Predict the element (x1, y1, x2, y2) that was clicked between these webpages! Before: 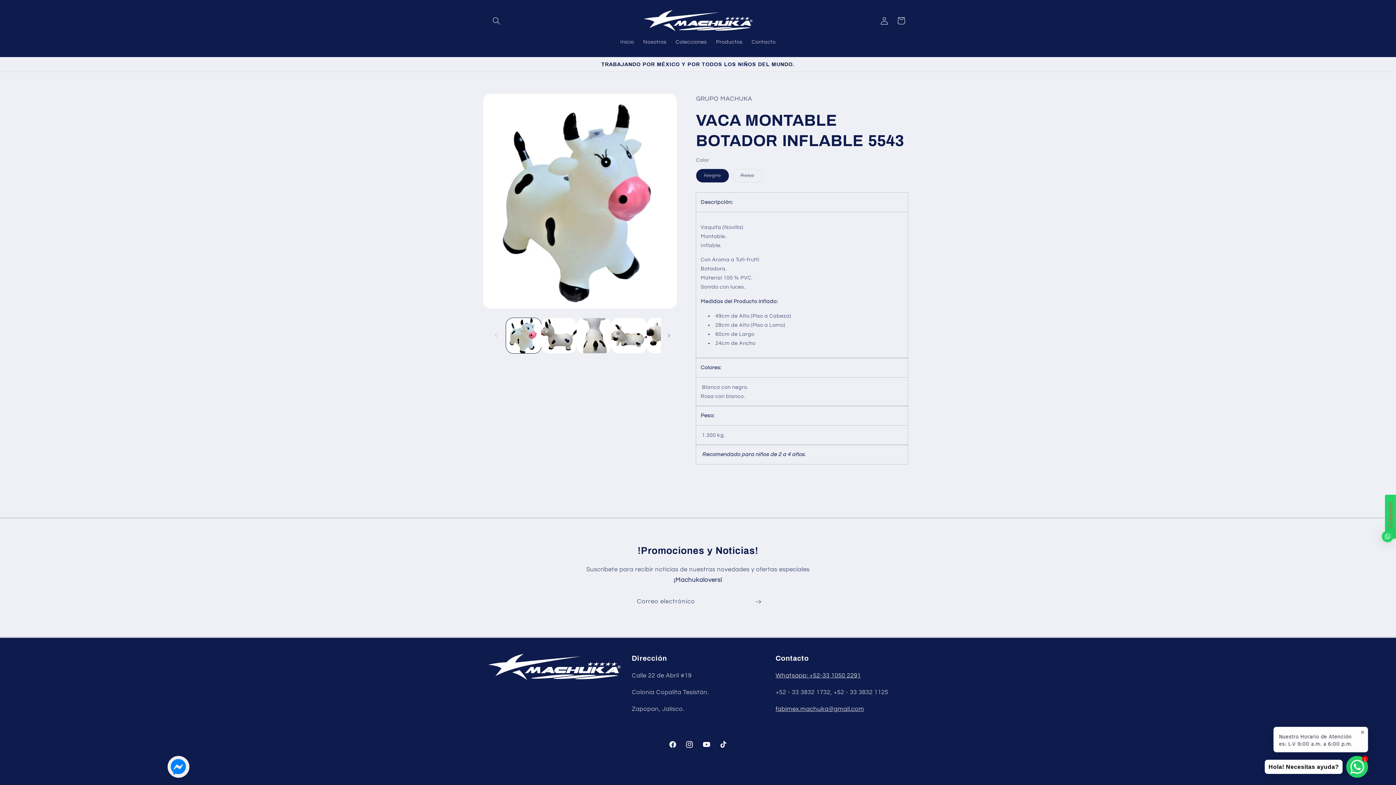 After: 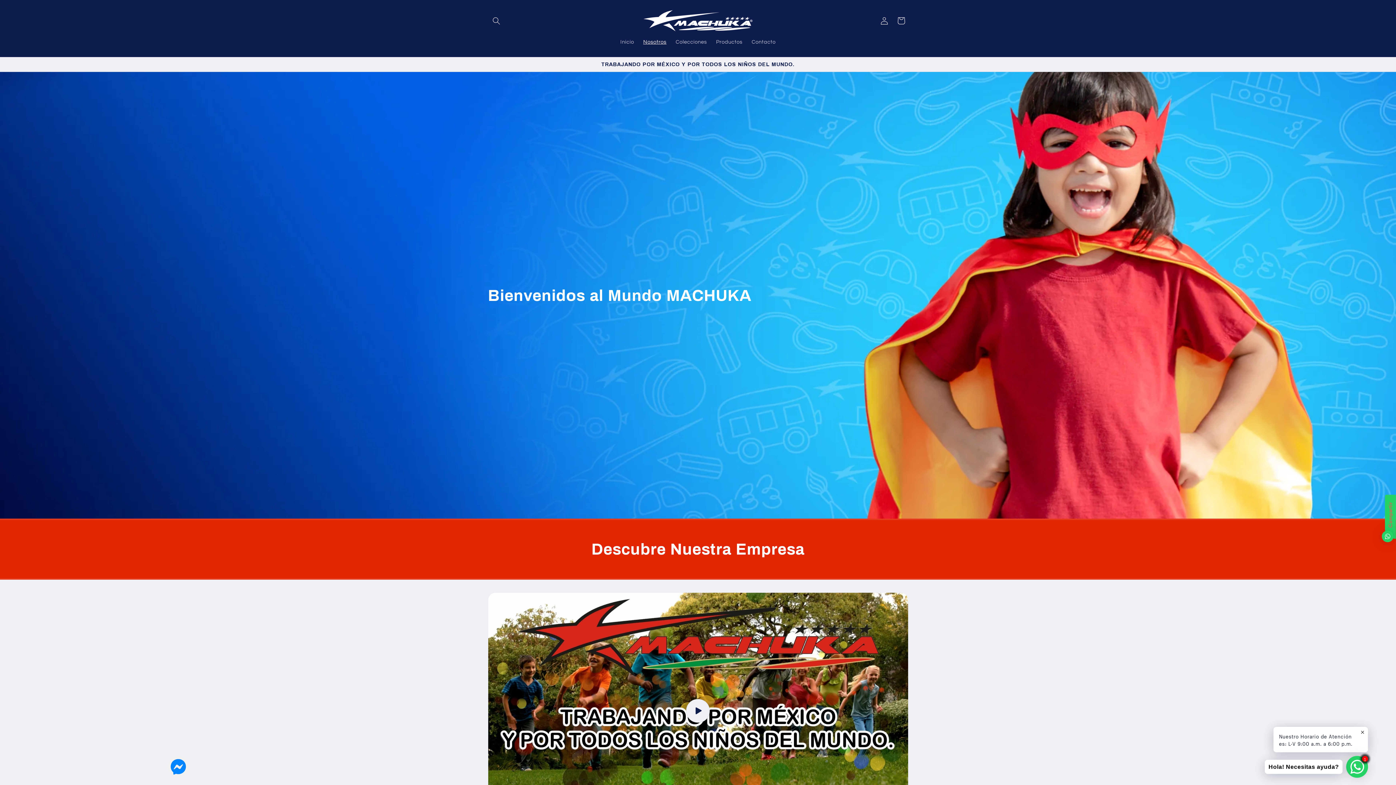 Action: label: Nosotros bbox: (638, 34, 671, 49)